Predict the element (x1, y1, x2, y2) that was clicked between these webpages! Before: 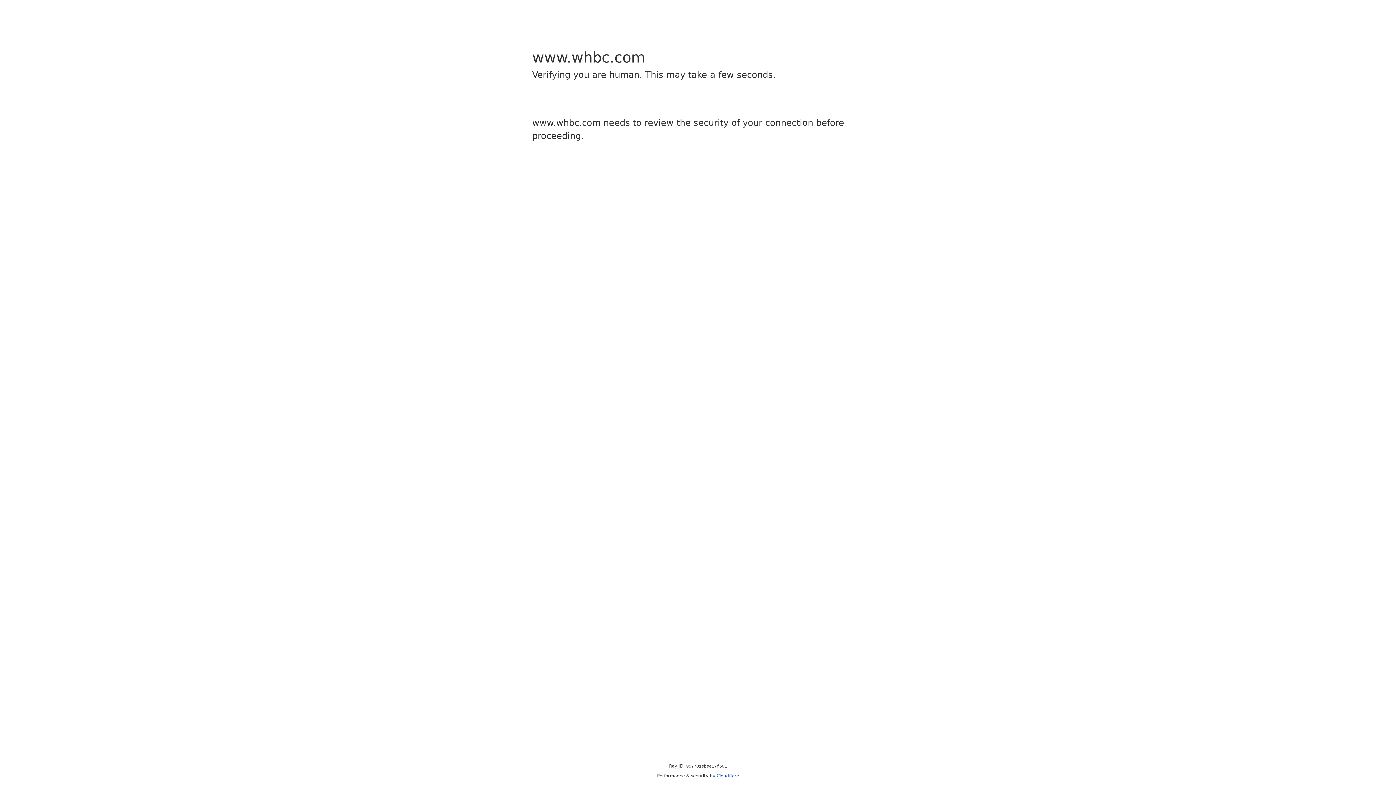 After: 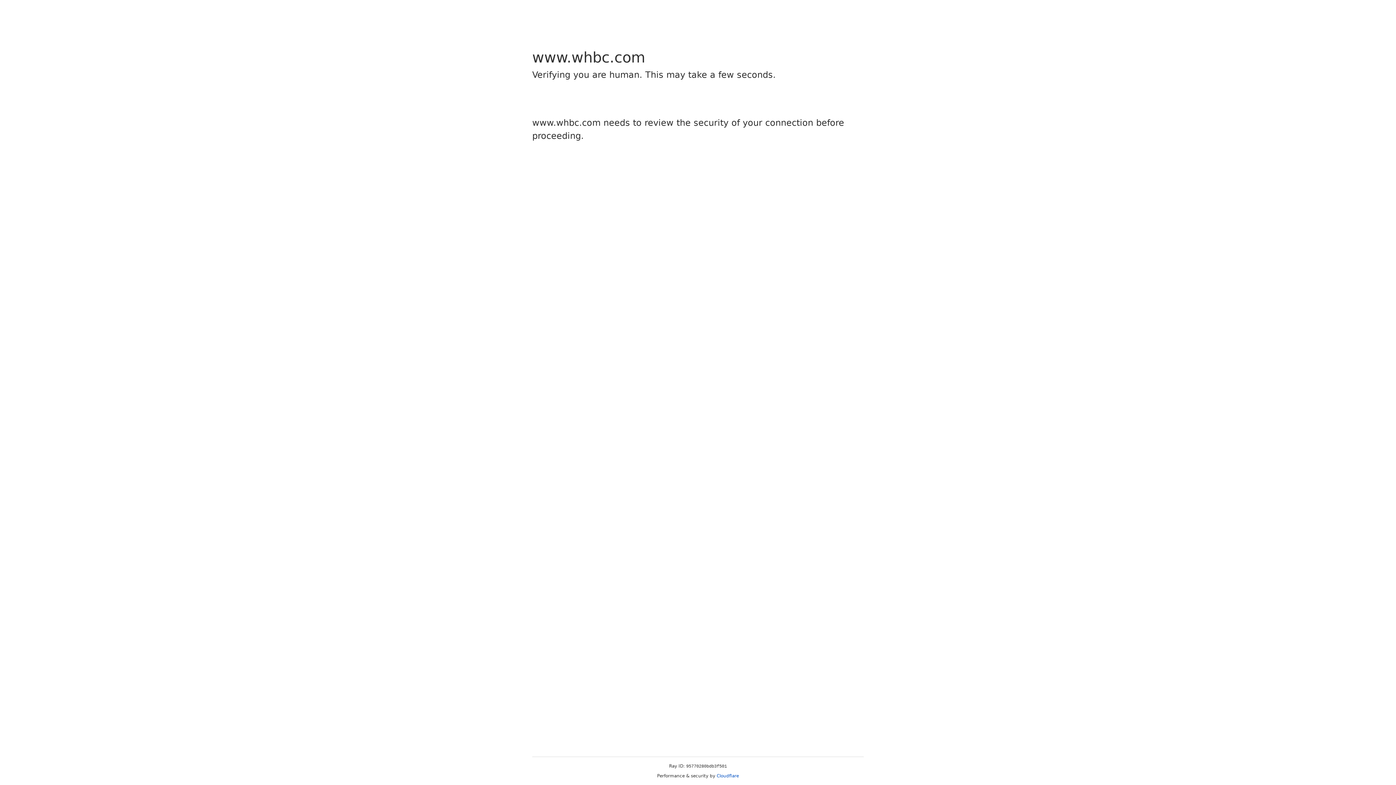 Action: label: Cloudflare bbox: (716, 773, 739, 778)